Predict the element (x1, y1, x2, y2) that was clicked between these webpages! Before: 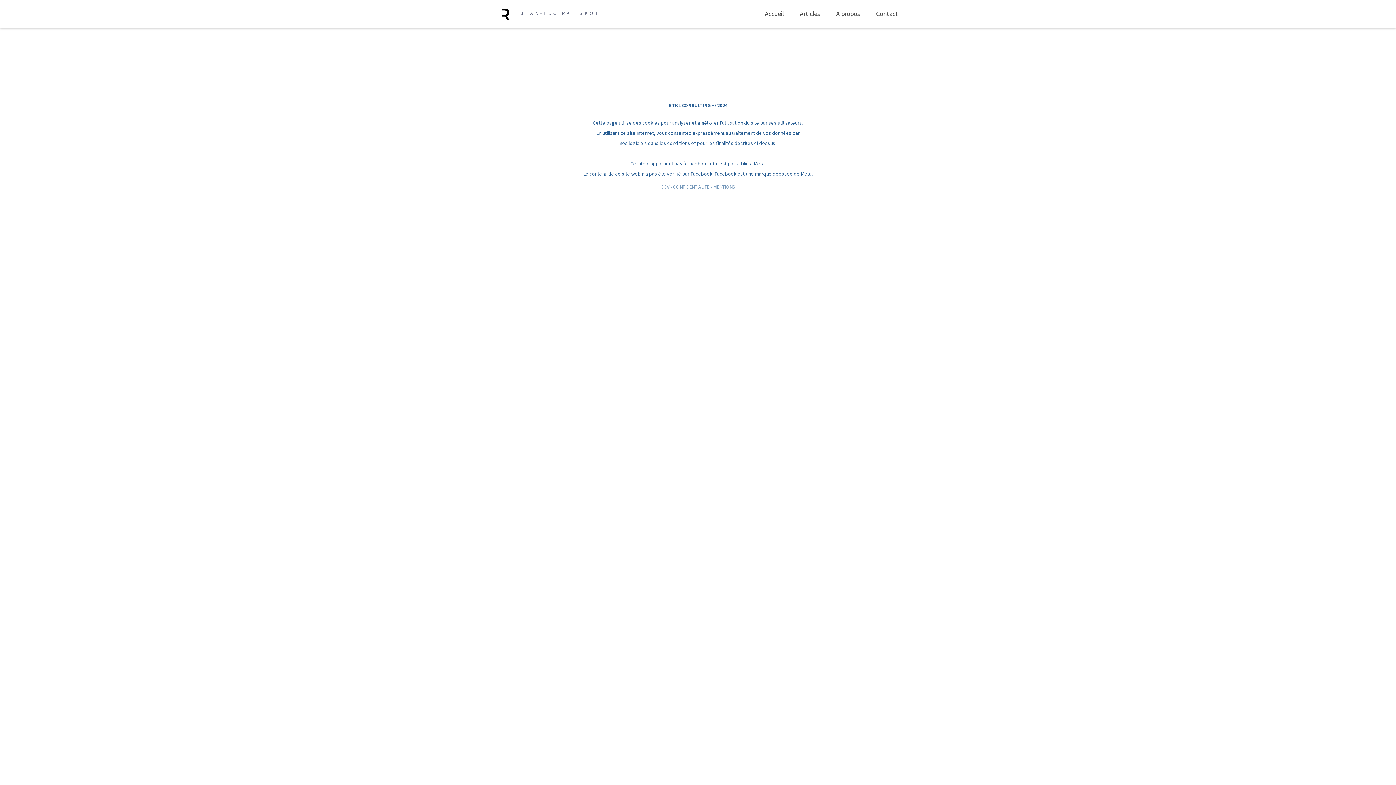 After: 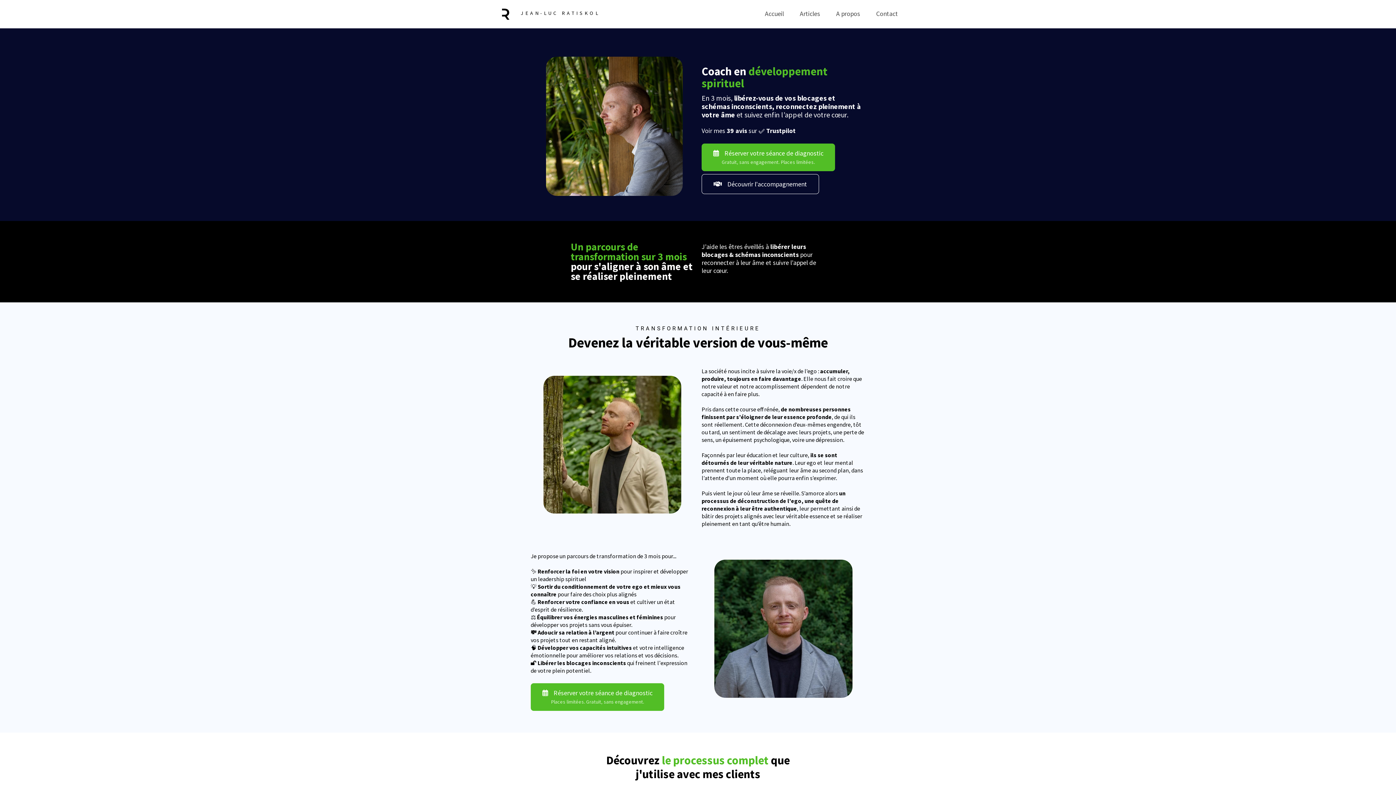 Action: bbox: (498, 6, 513, 21)